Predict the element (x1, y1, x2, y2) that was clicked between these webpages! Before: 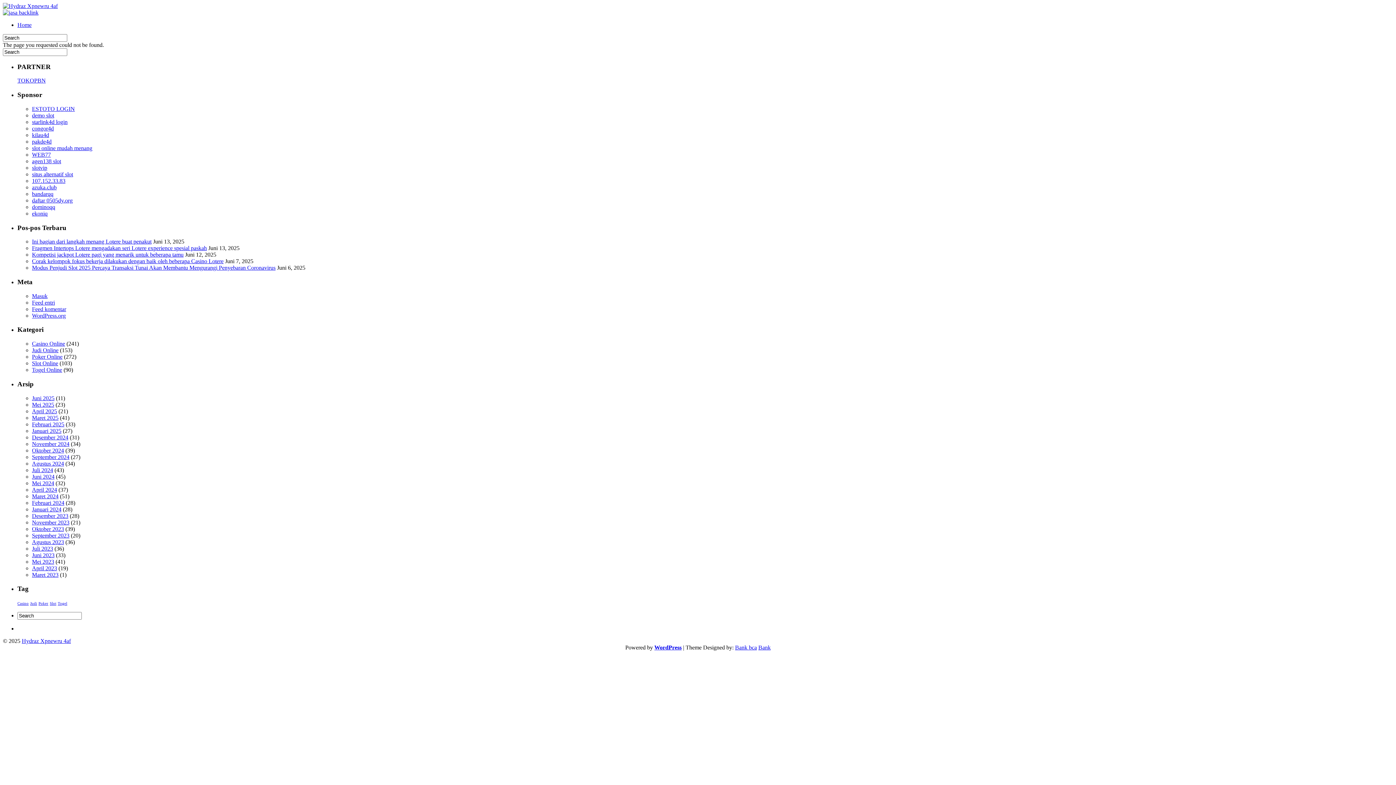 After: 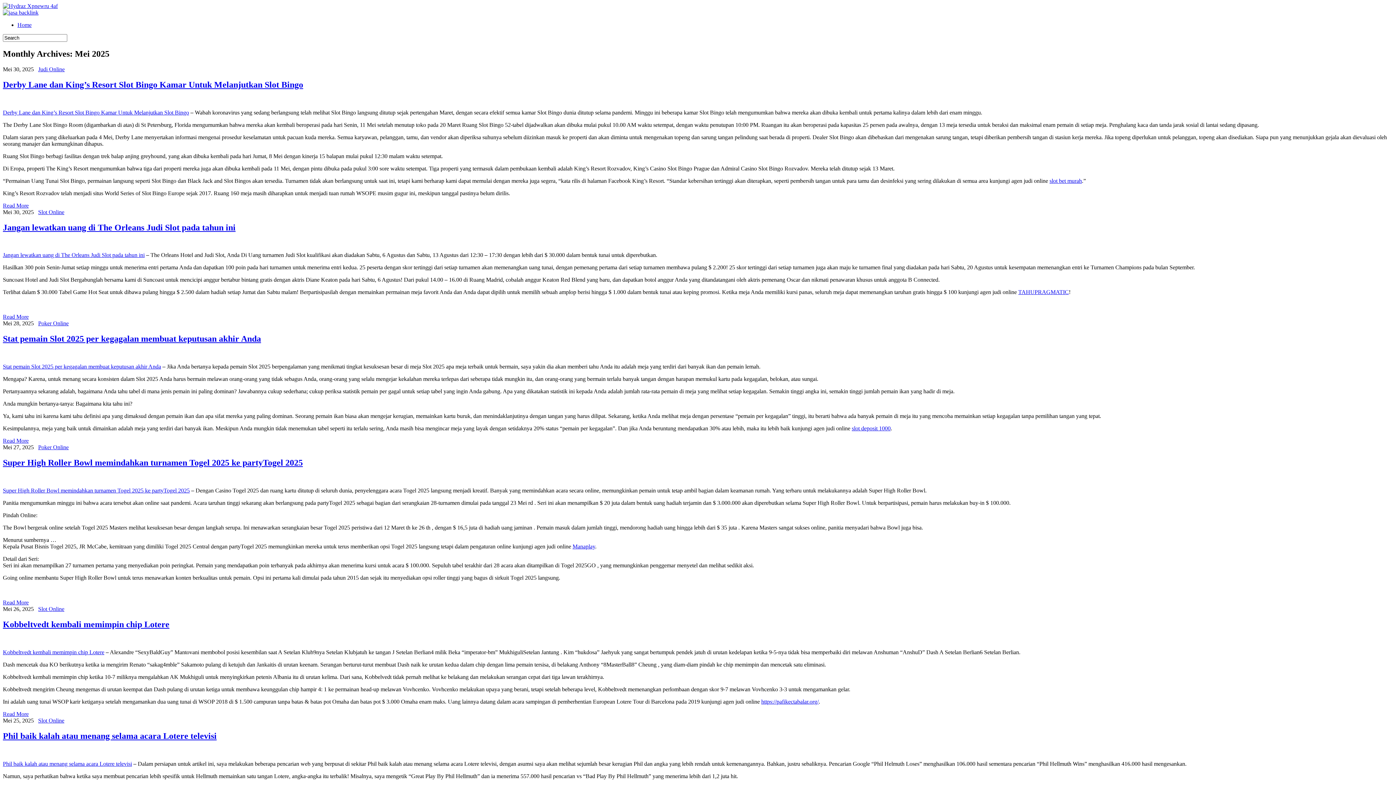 Action: bbox: (32, 401, 54, 407) label: Mei 2025